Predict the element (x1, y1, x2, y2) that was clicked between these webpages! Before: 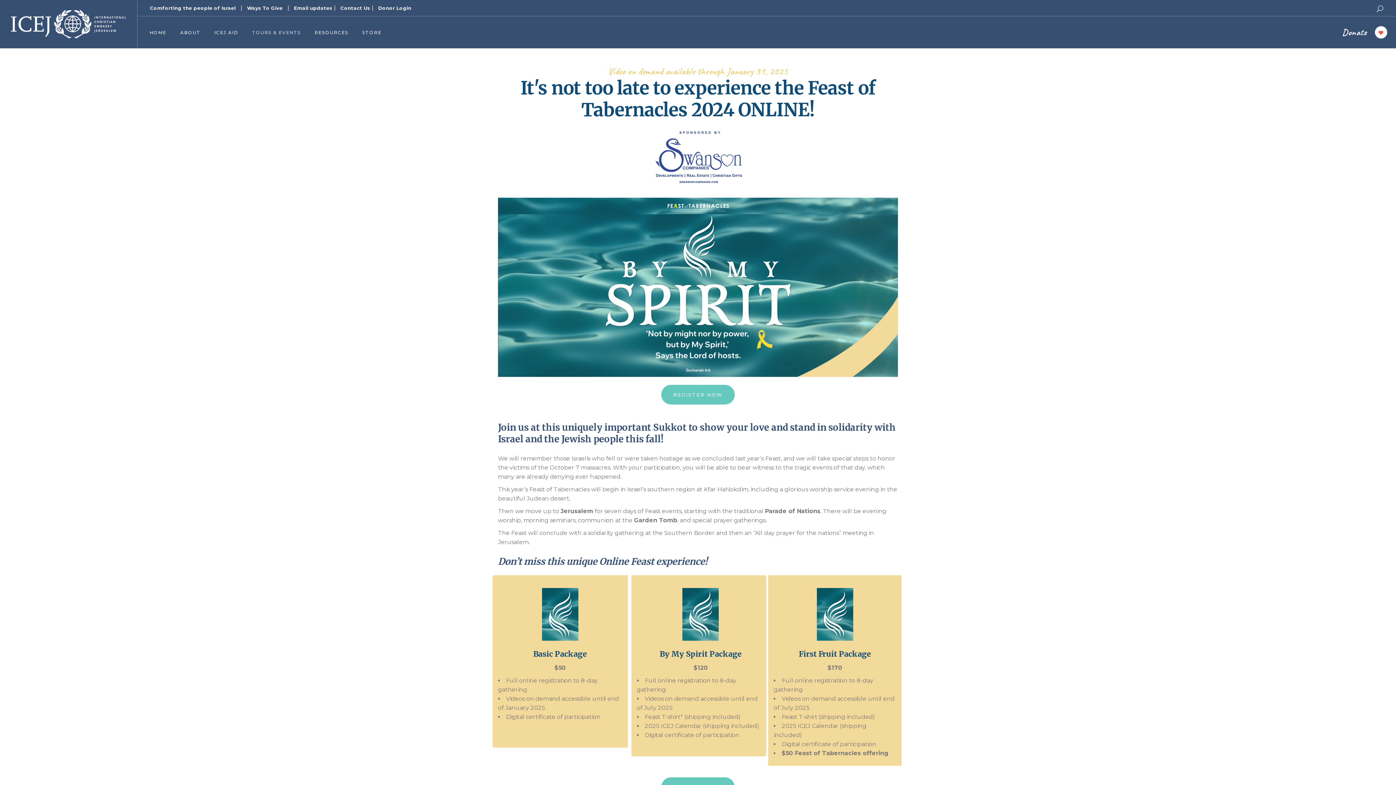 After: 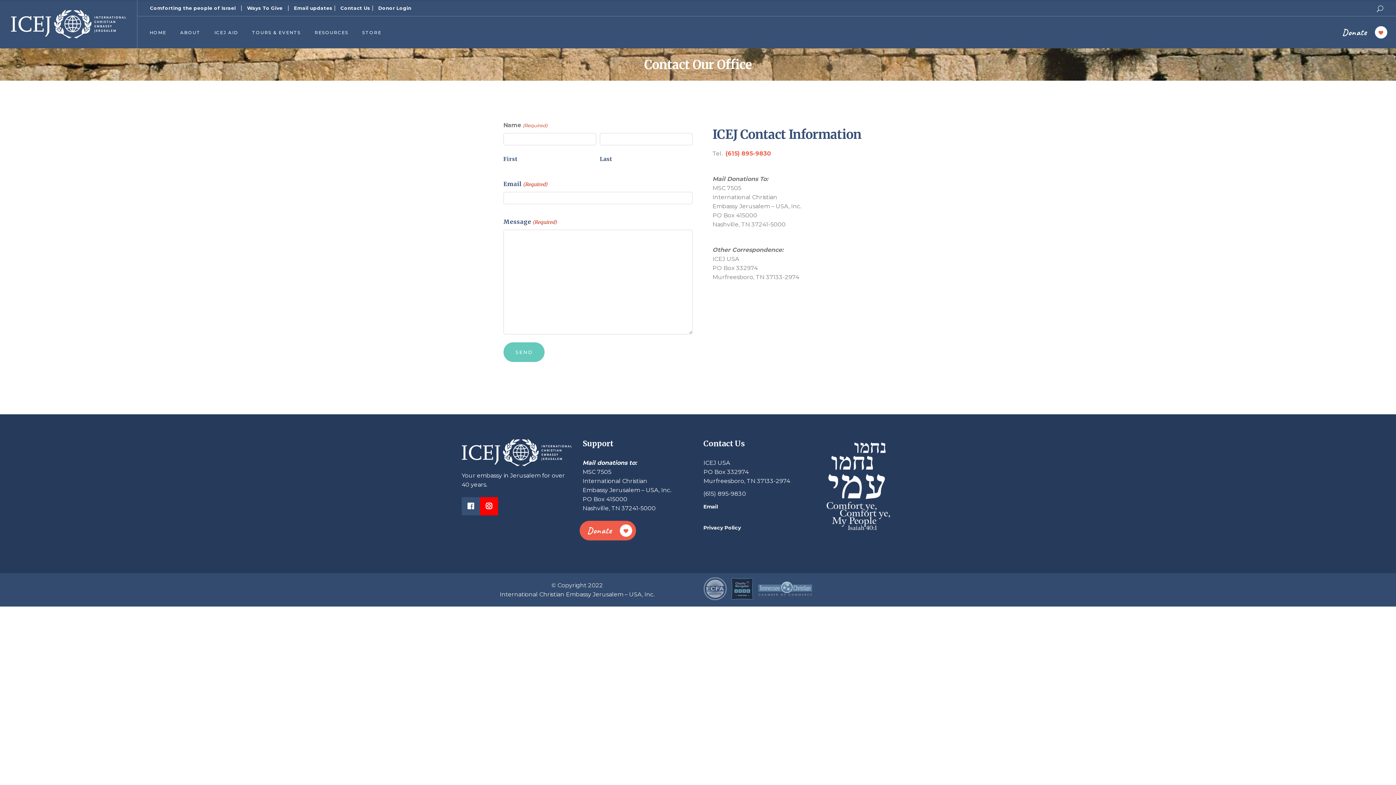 Action: bbox: (337, 5, 370, 10) label: Contact Us